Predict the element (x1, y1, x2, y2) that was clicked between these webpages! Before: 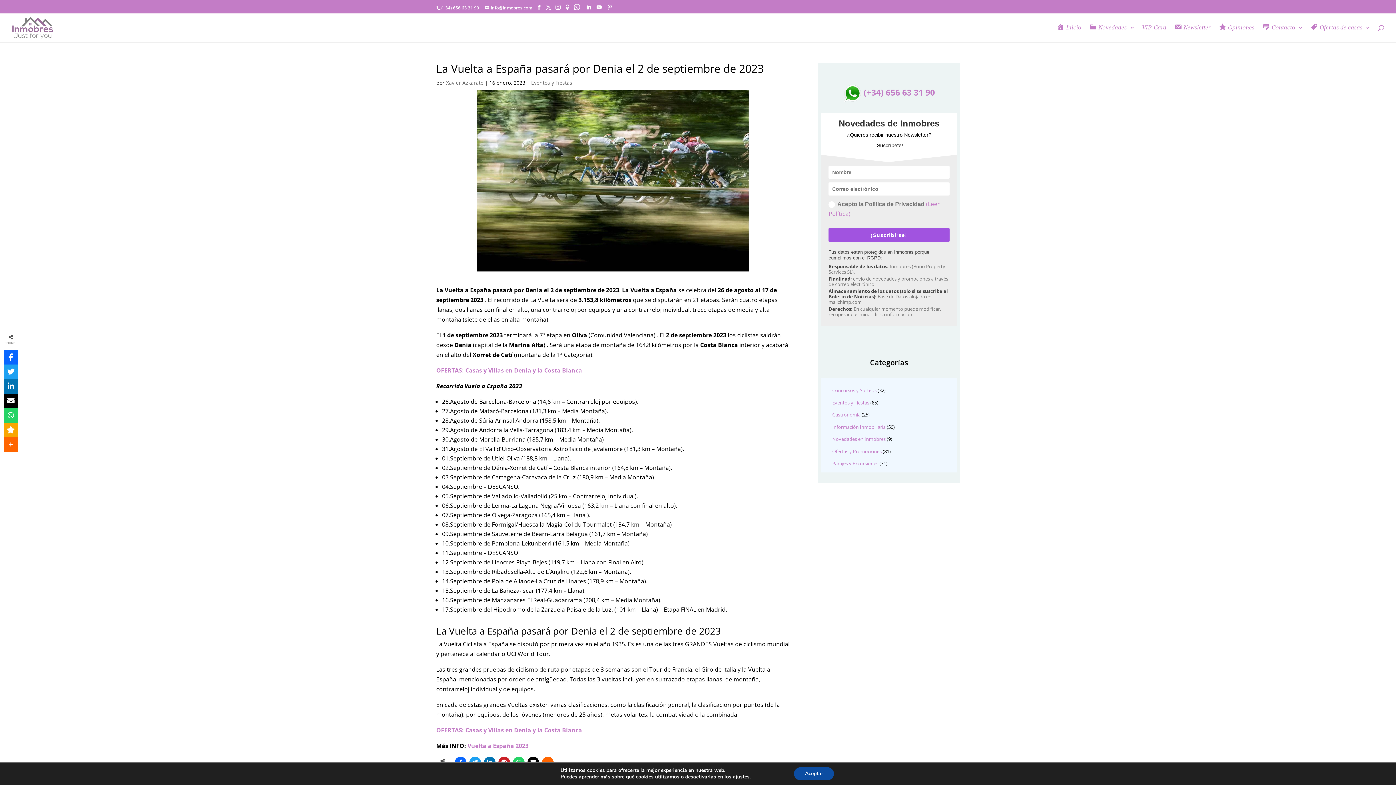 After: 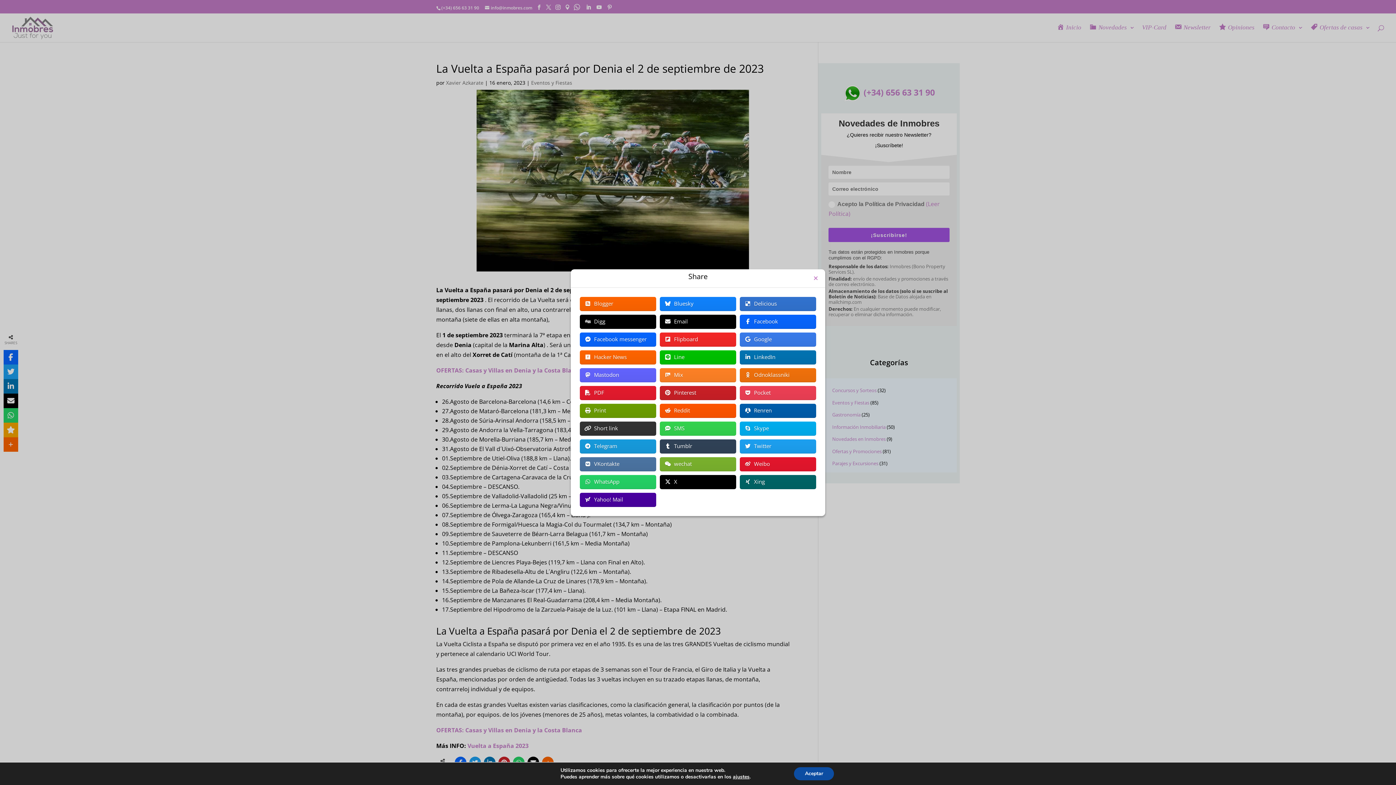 Action: bbox: (3, 437, 18, 451)